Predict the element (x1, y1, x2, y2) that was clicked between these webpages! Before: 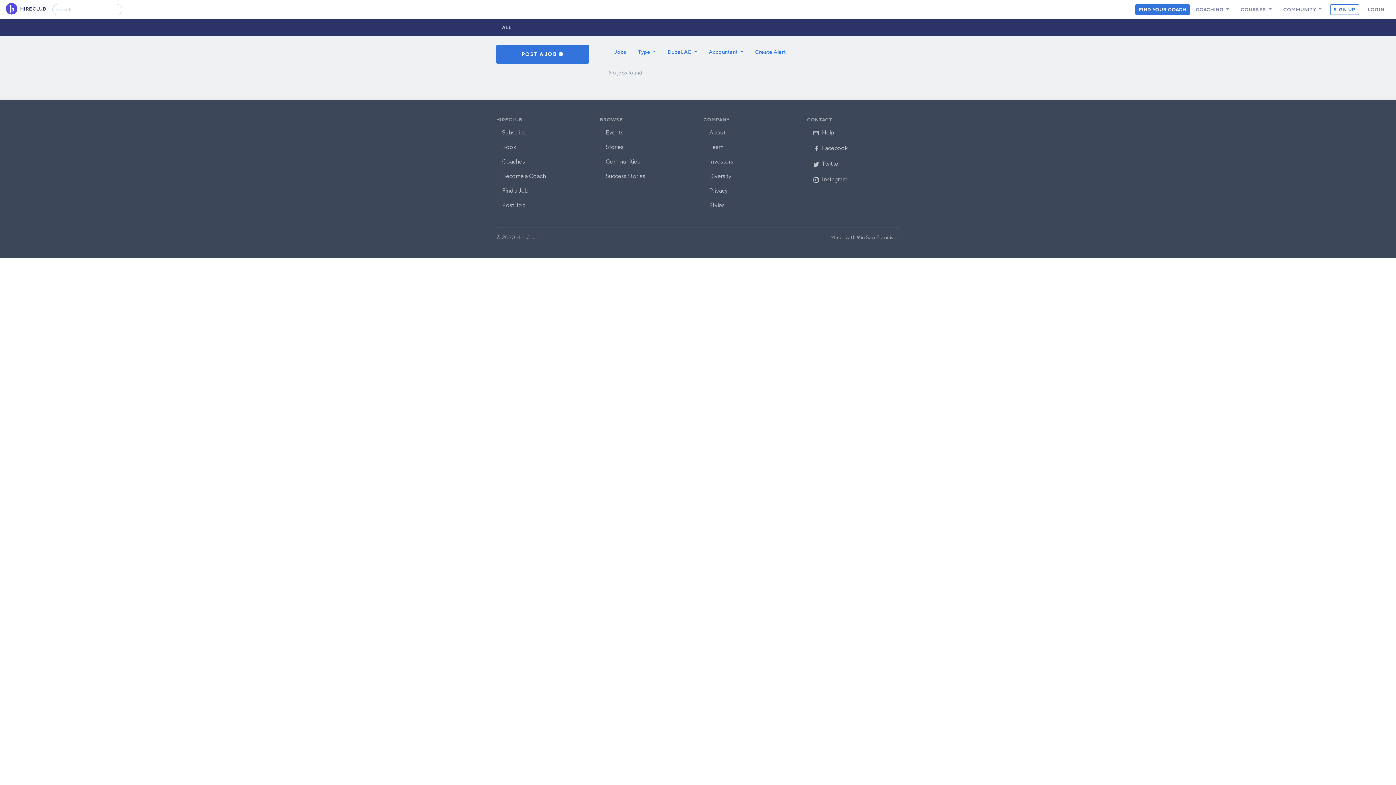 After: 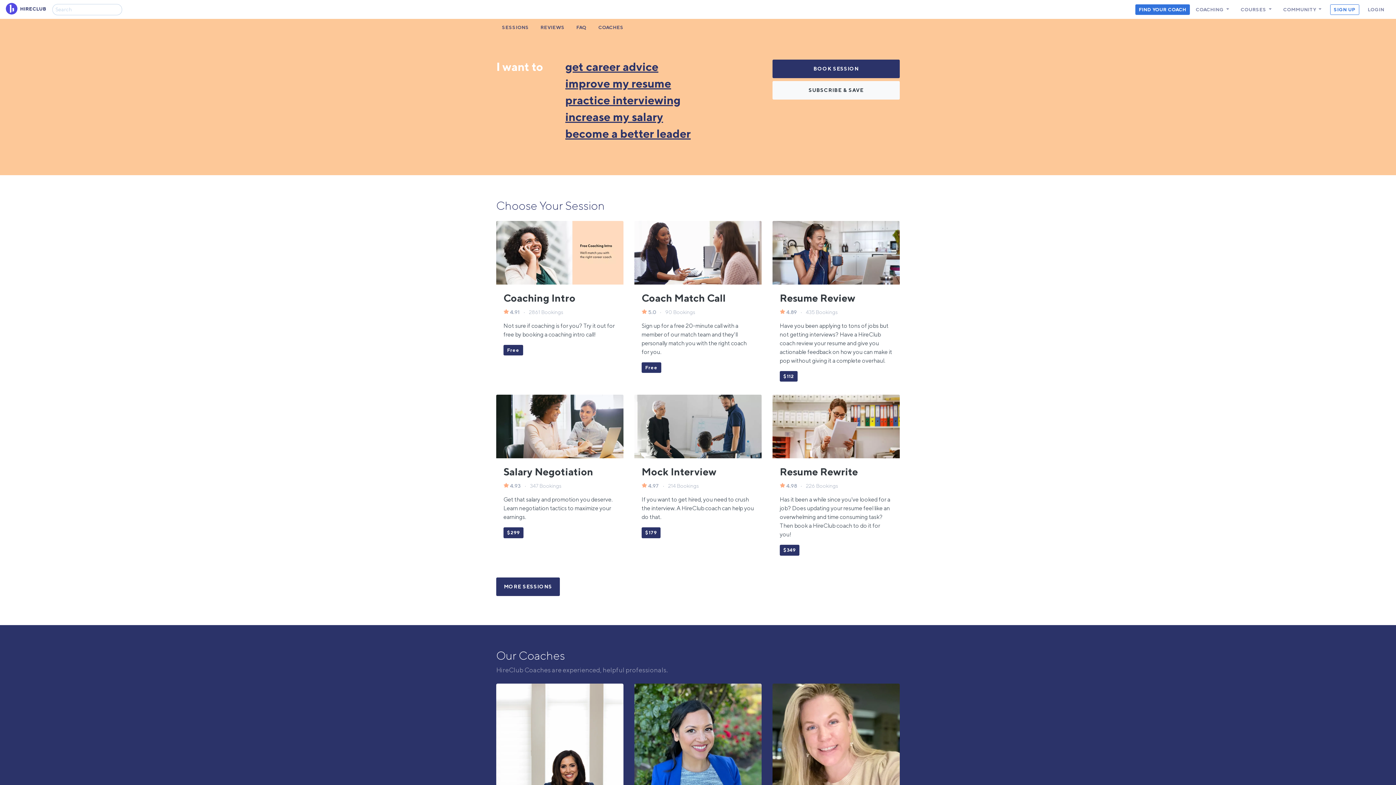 Action: label: Book bbox: (496, 140, 589, 154)